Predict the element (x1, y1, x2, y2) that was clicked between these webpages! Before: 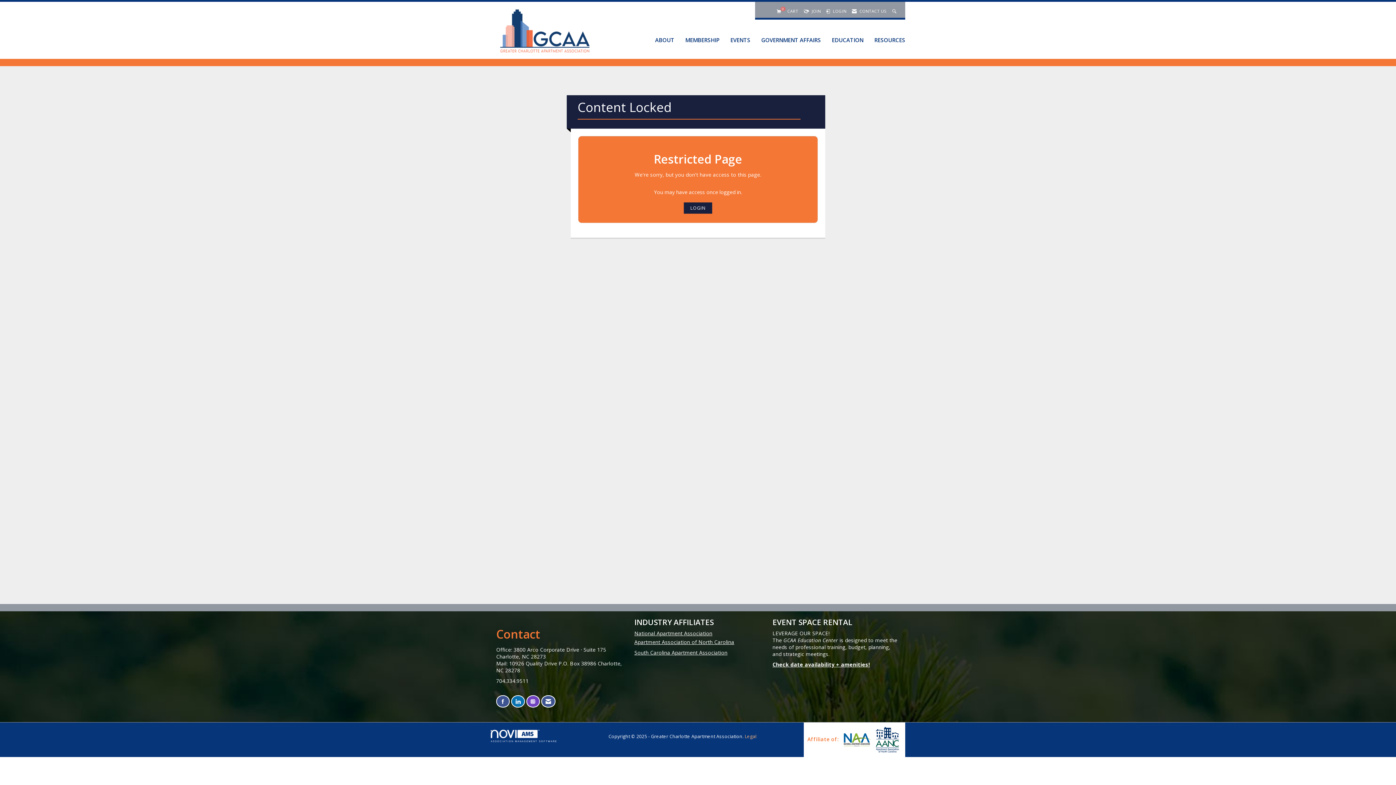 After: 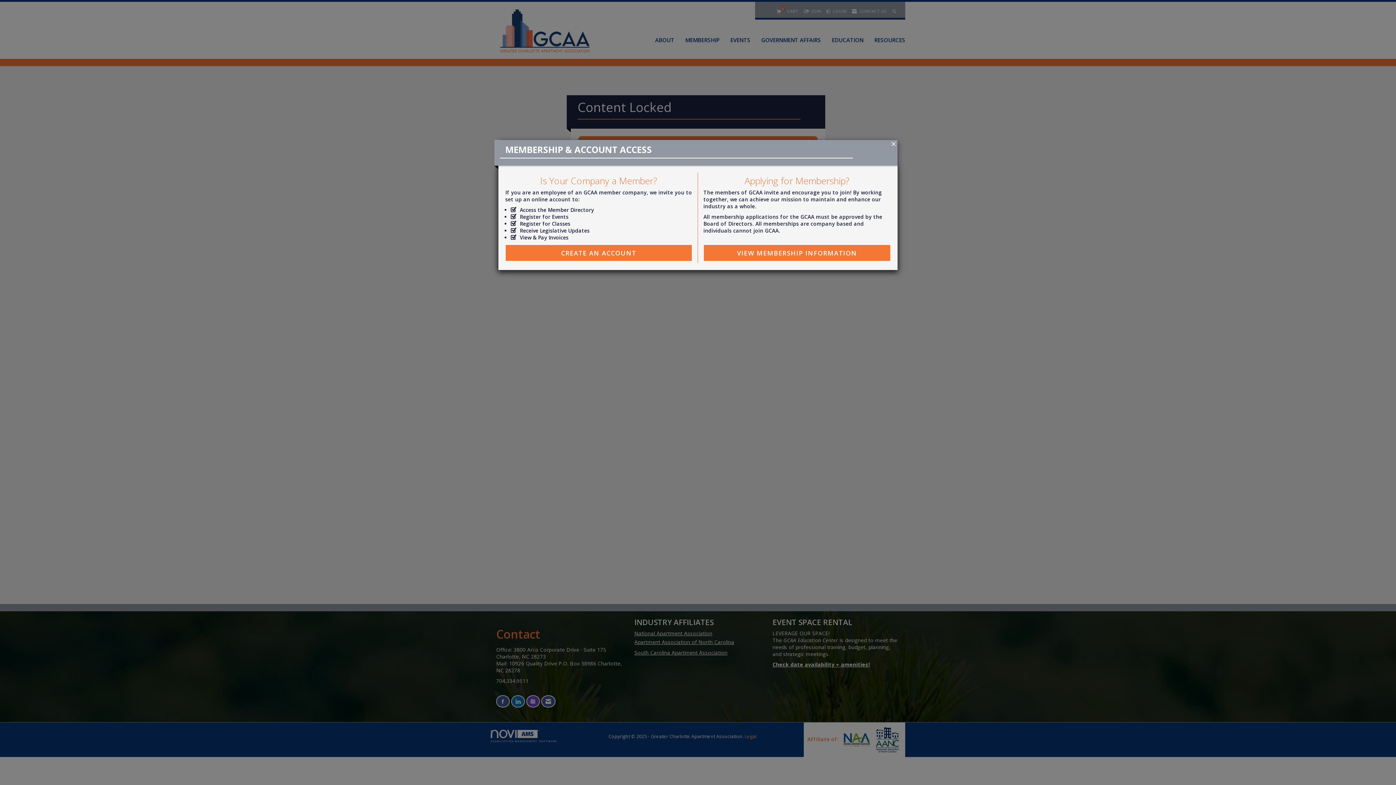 Action: bbox: (804, 8, 821, 13) label:  JOIN